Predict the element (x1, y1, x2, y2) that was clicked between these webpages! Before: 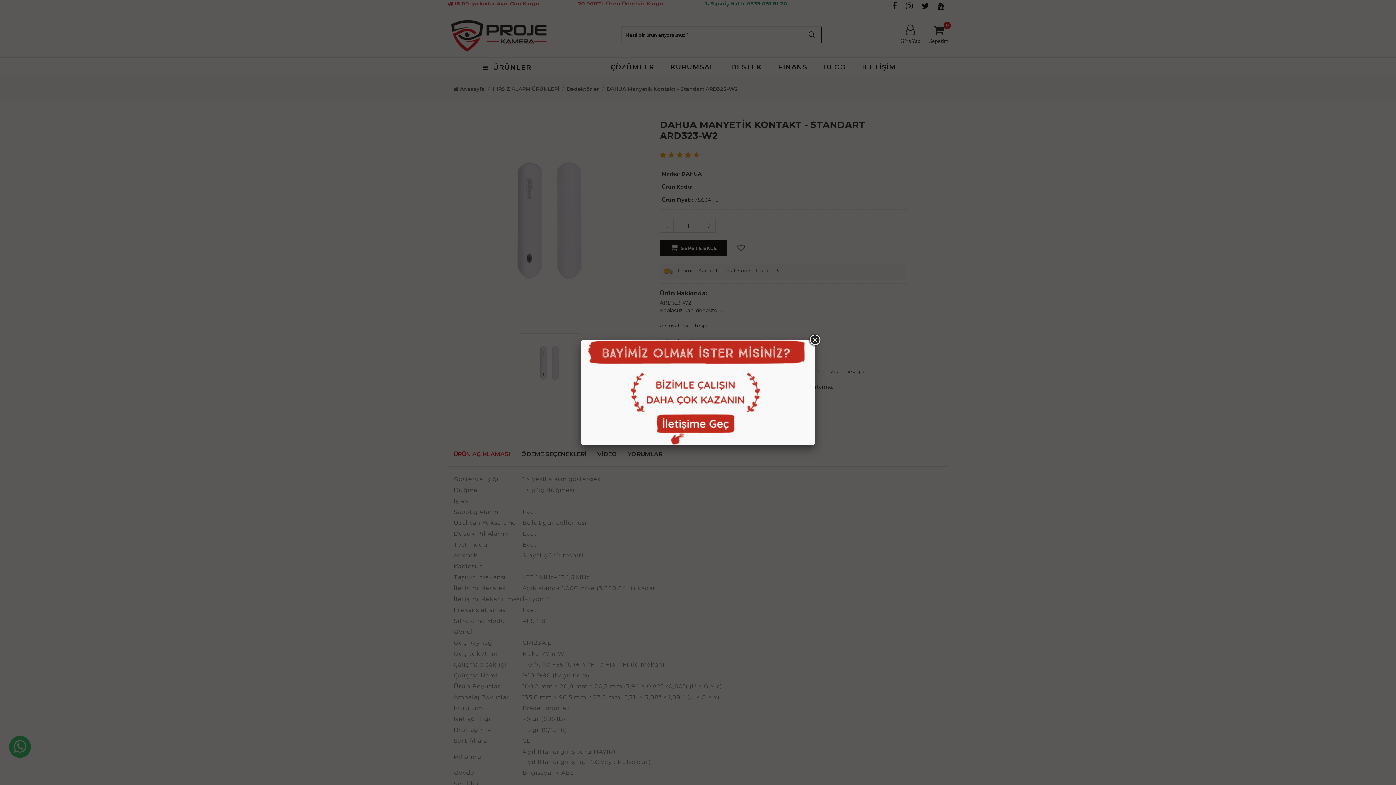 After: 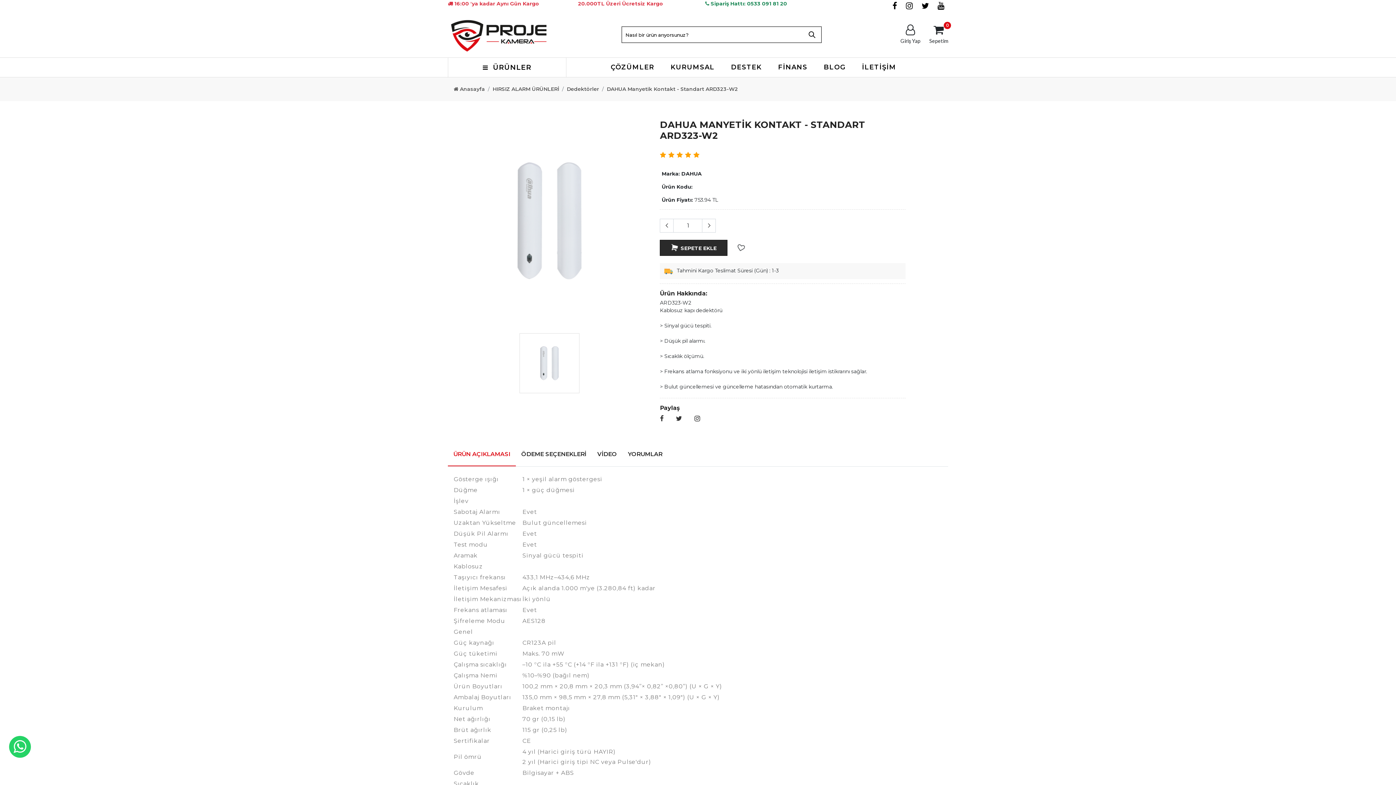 Action: bbox: (808, 333, 821, 346)